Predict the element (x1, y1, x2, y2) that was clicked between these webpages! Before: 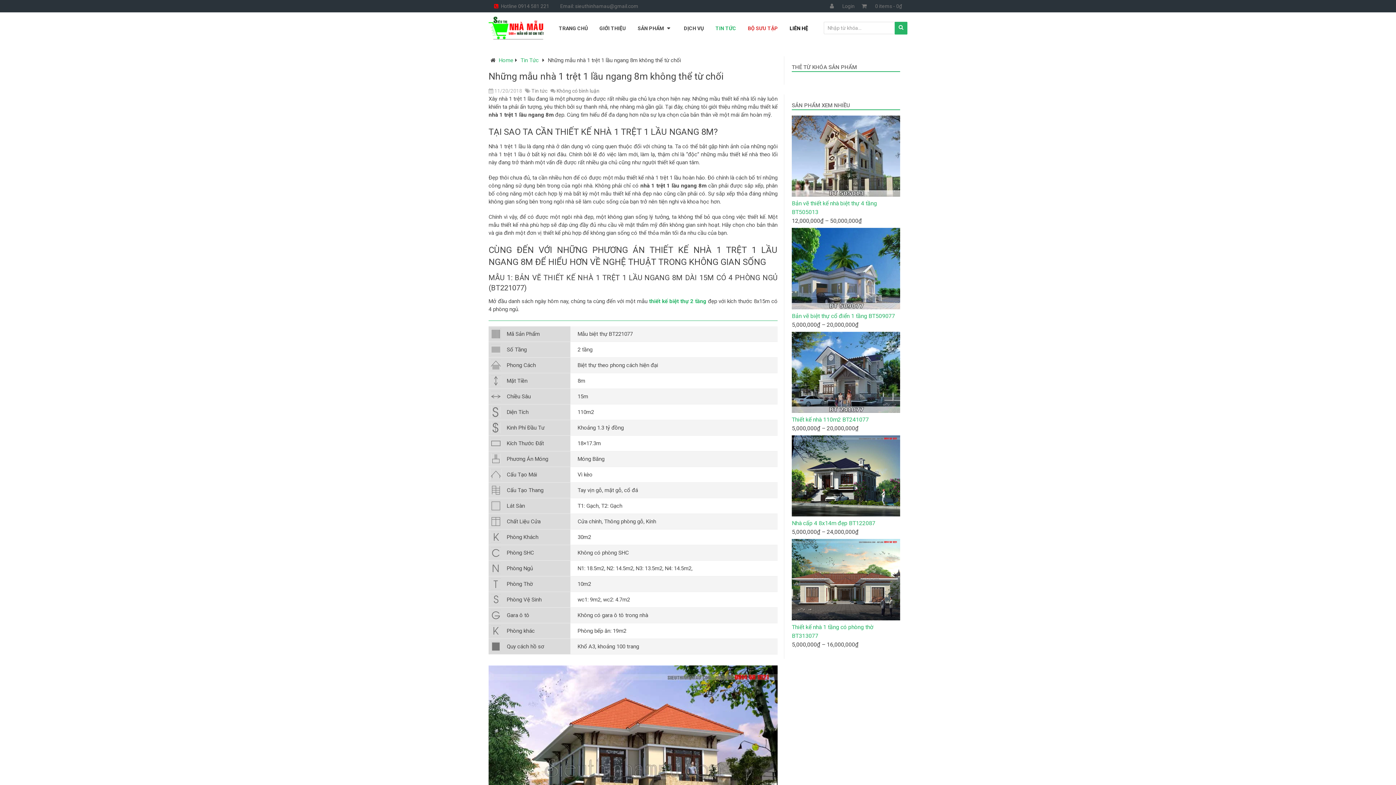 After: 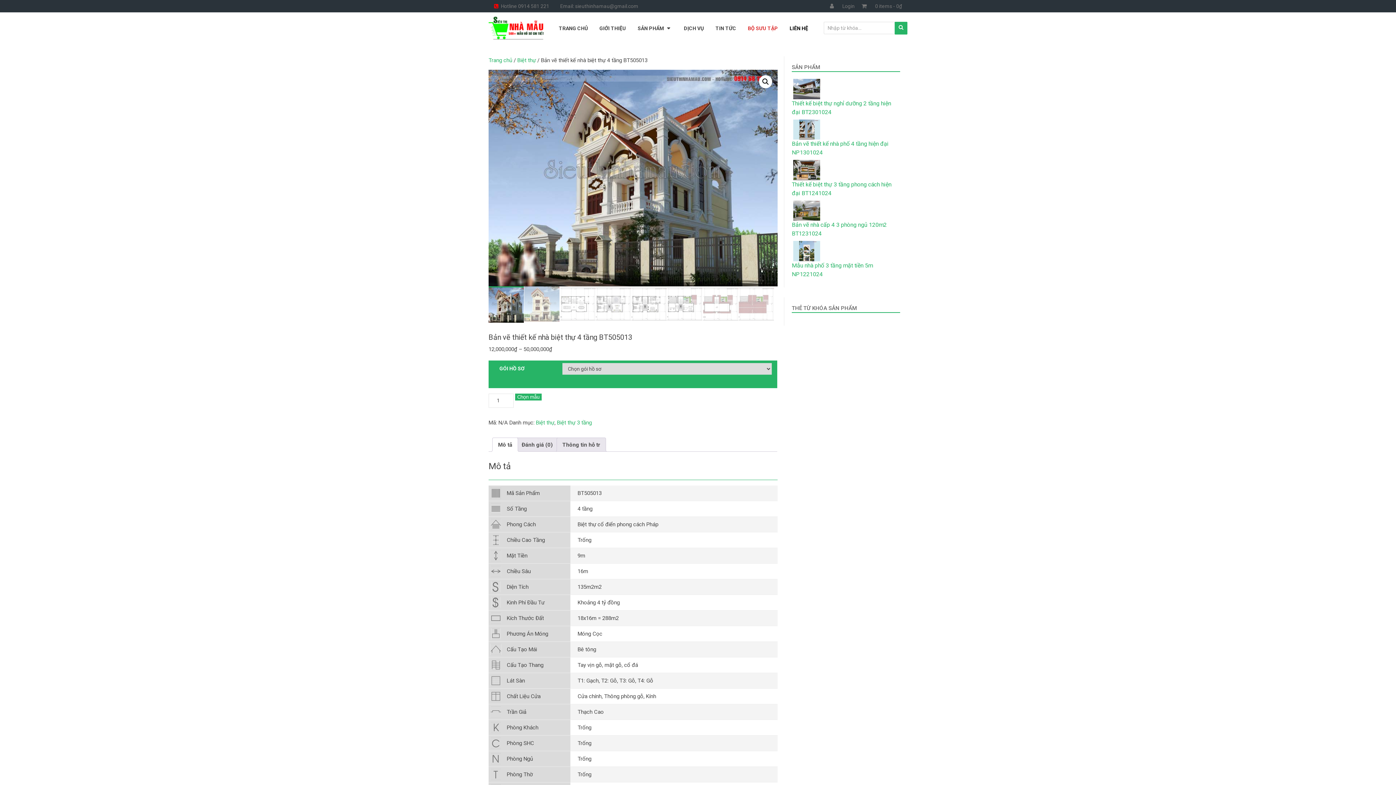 Action: bbox: (792, 191, 900, 215) label:  Bản vẽ thiết kế nhà biệt thự 4 tầng BT505013 